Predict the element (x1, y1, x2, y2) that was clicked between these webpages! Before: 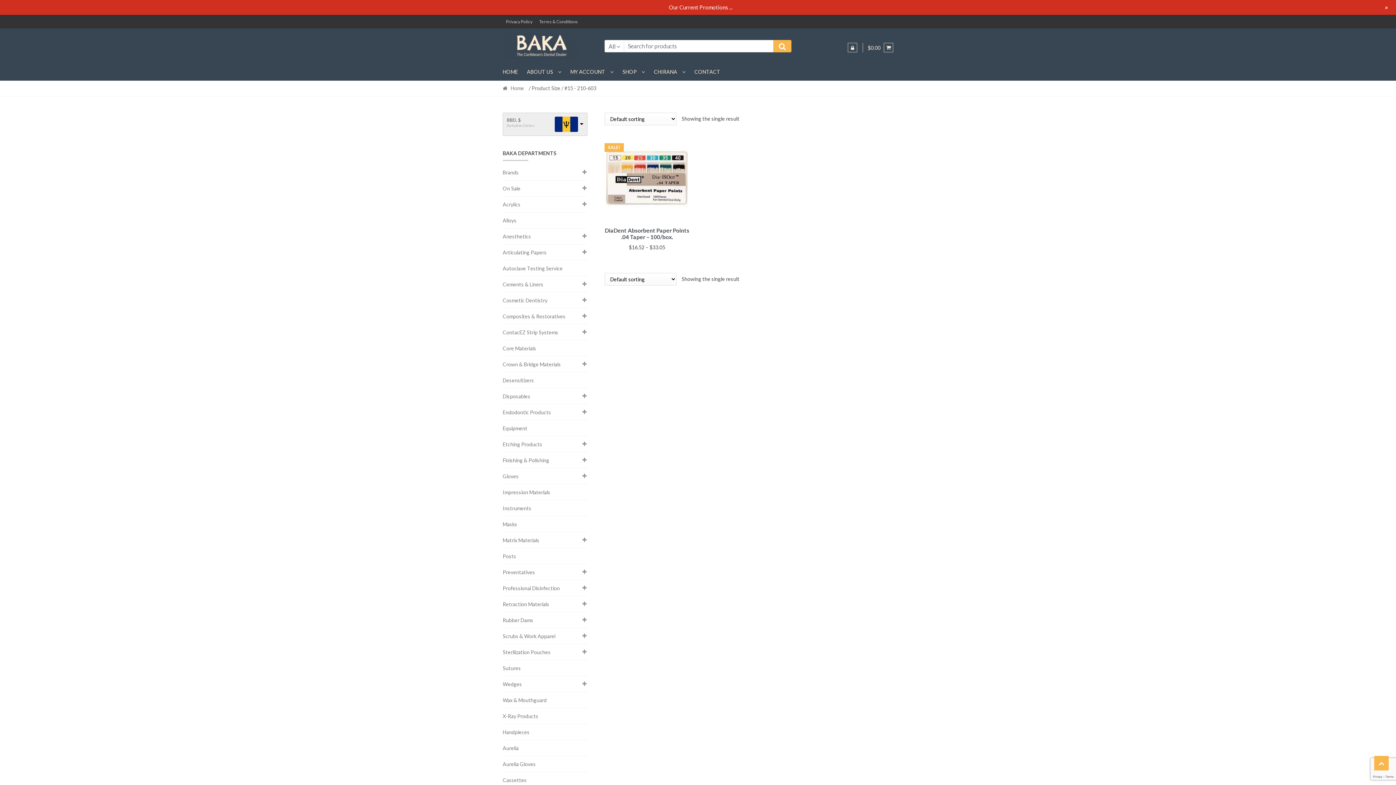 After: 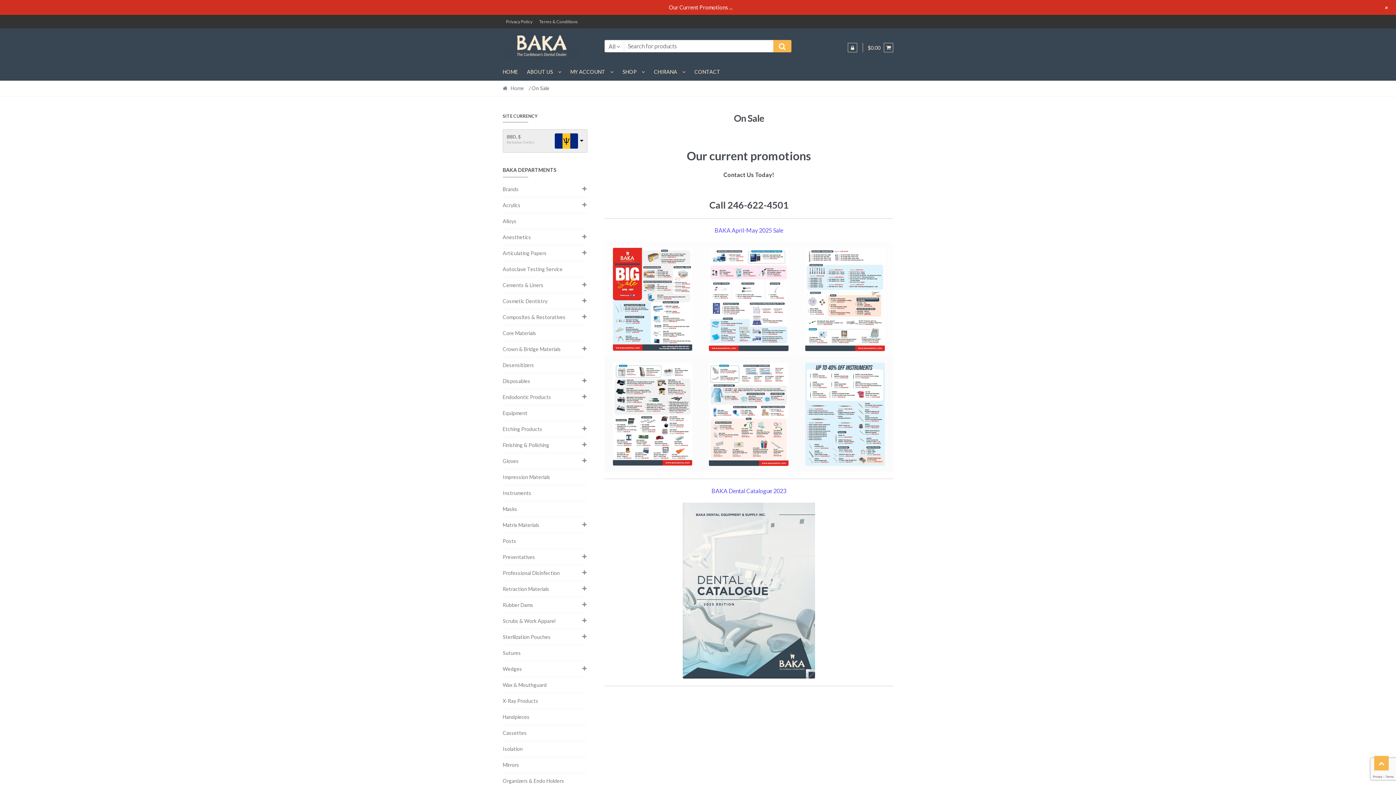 Action: label: Our Current Promotions ... bbox: (669, 4, 732, 10)